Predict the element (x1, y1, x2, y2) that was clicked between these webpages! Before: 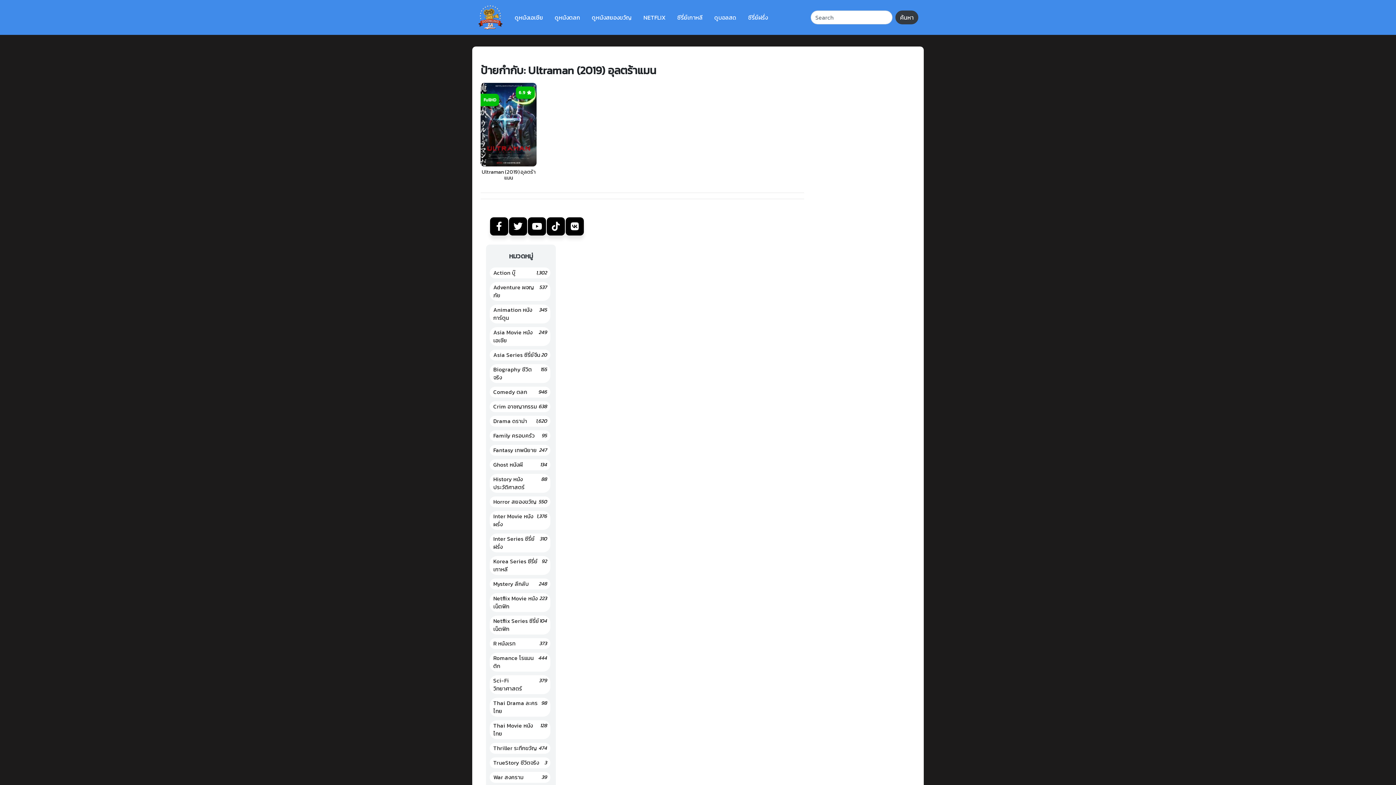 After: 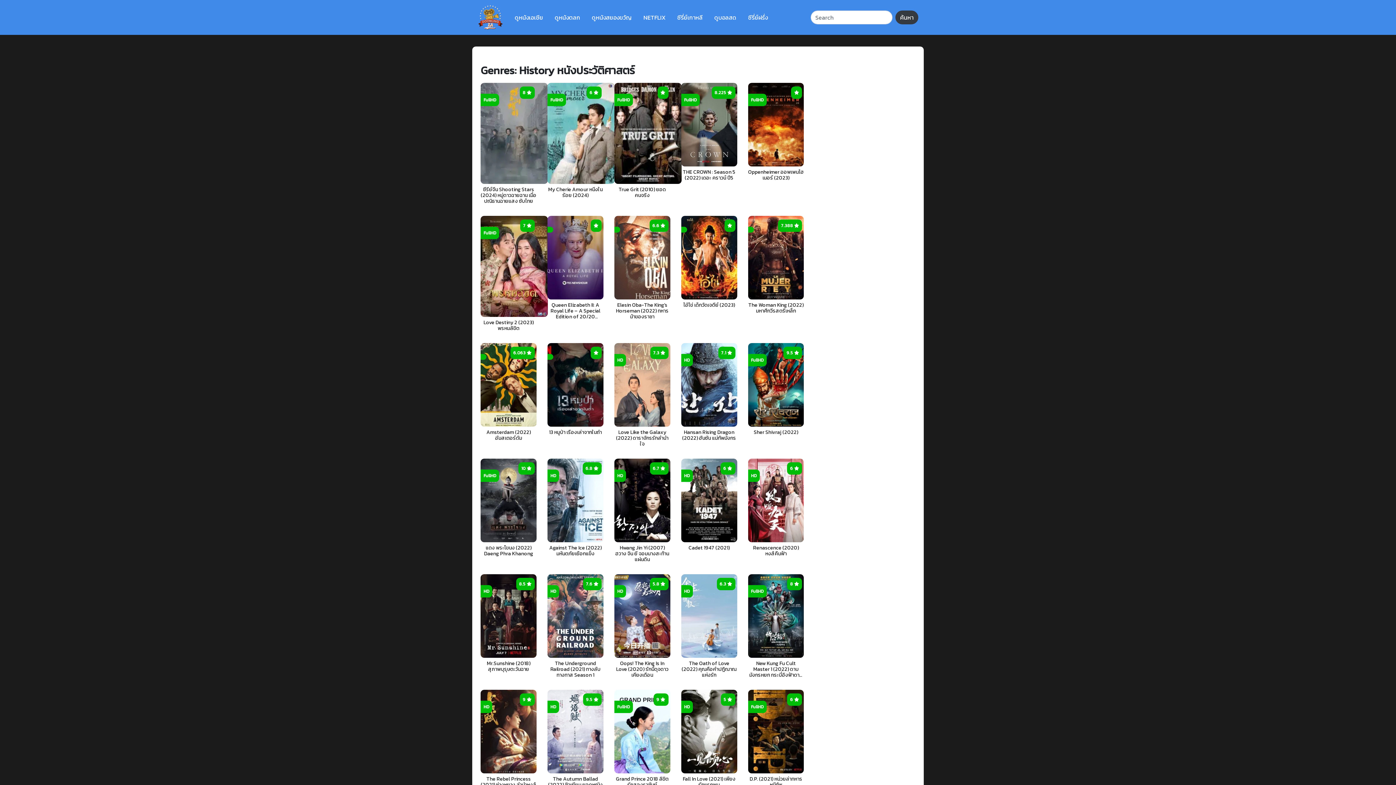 Action: label: History หนังประวัติศาสตร์ bbox: (493, 475, 541, 491)